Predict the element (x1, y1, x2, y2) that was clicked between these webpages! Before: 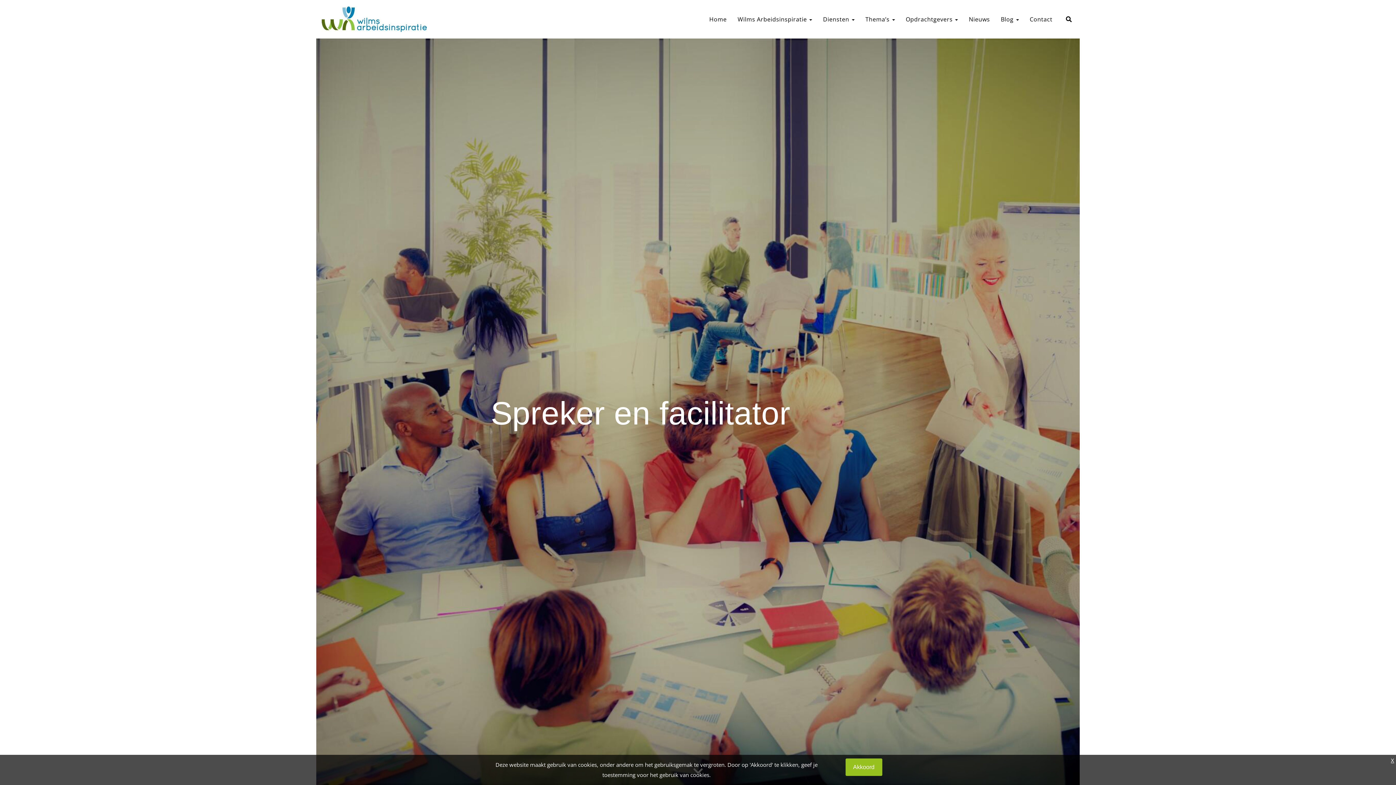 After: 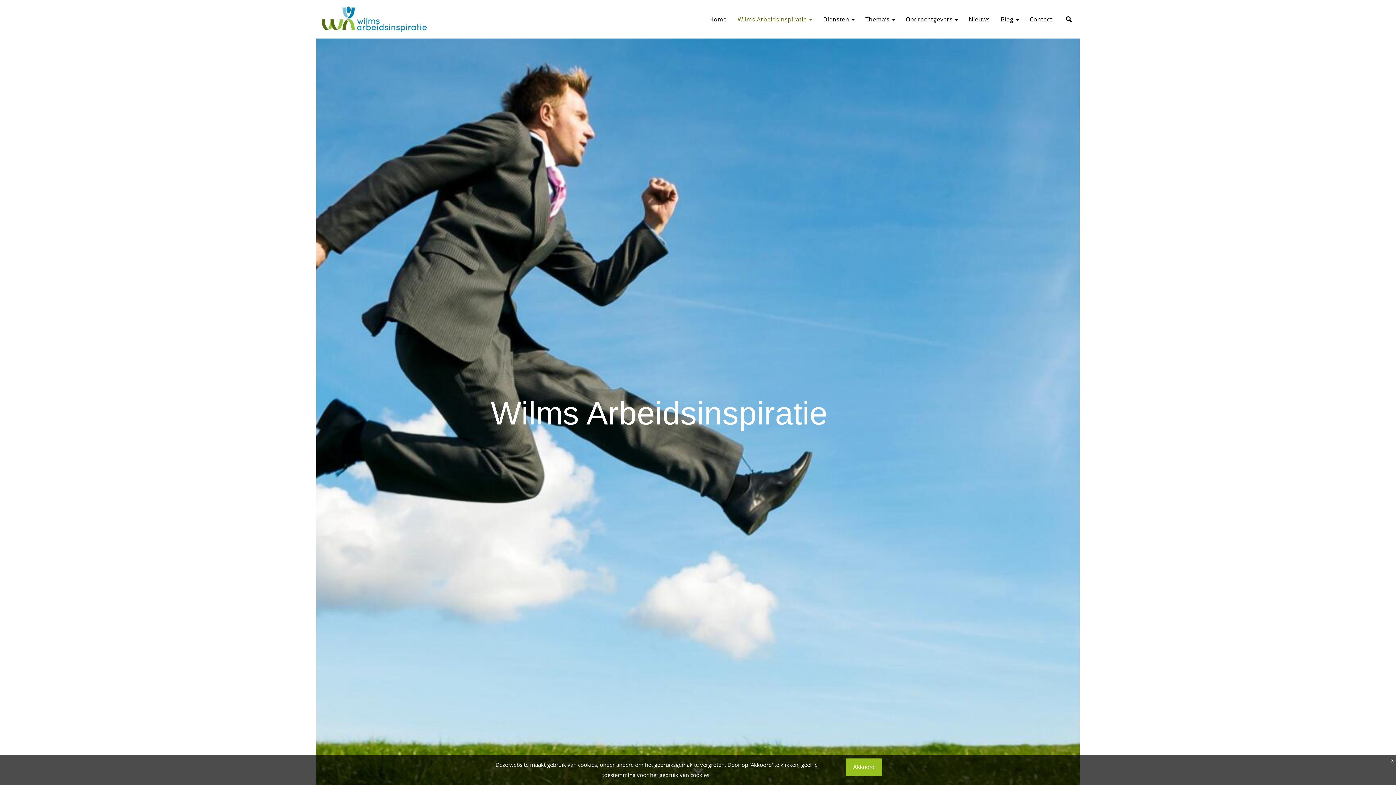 Action: label: Wilms Arbeidsinspiratie  bbox: (736, 13, 813, 24)